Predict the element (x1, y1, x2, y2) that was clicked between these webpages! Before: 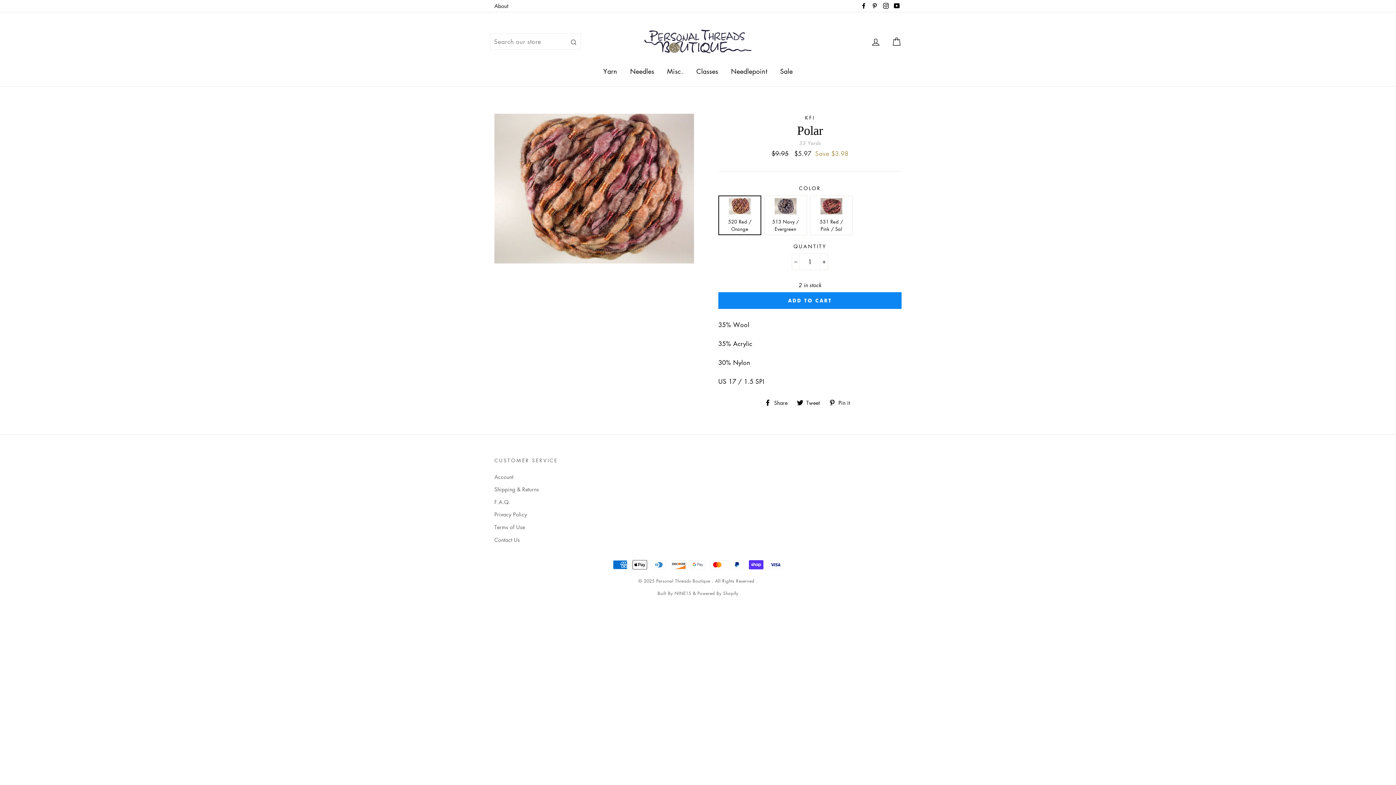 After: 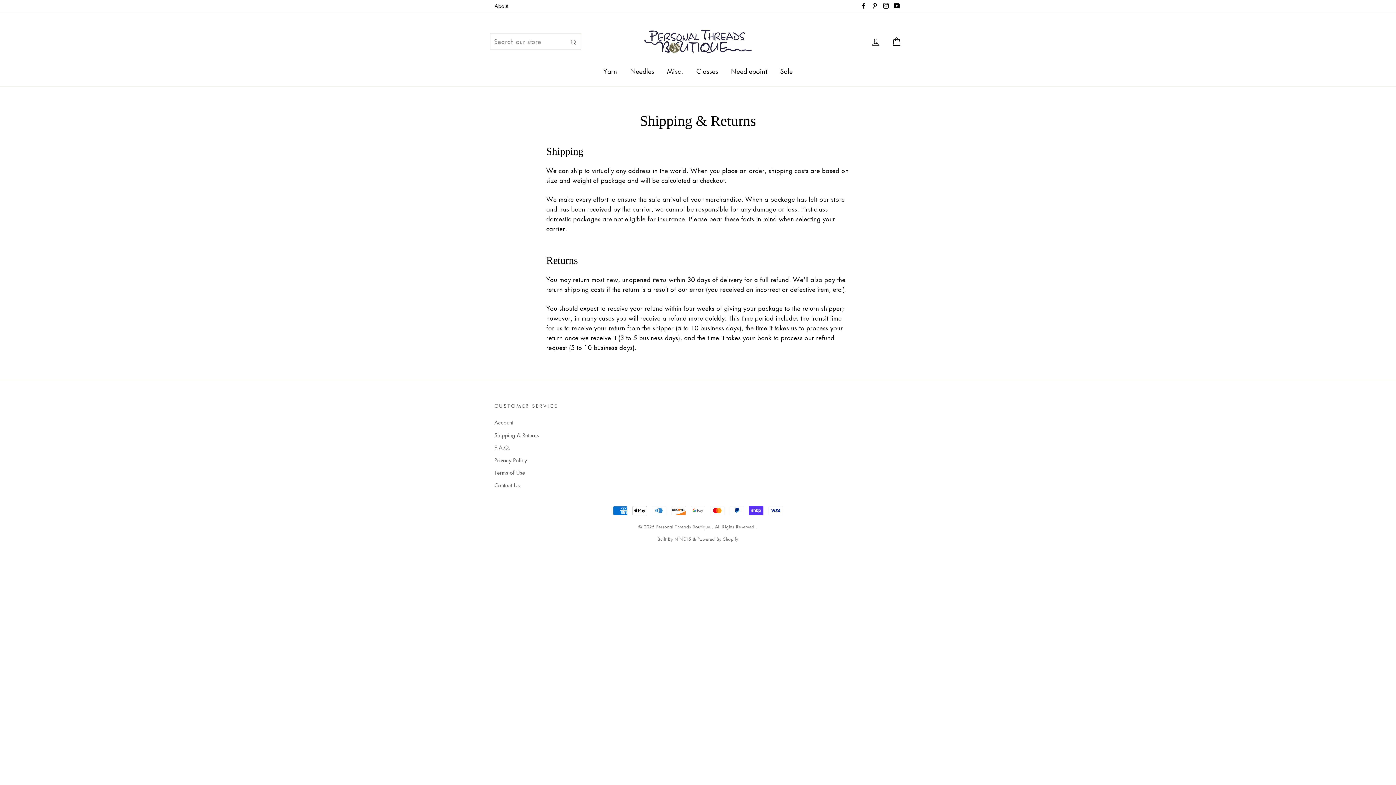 Action: label: Shipping & Returns bbox: (494, 484, 694, 495)